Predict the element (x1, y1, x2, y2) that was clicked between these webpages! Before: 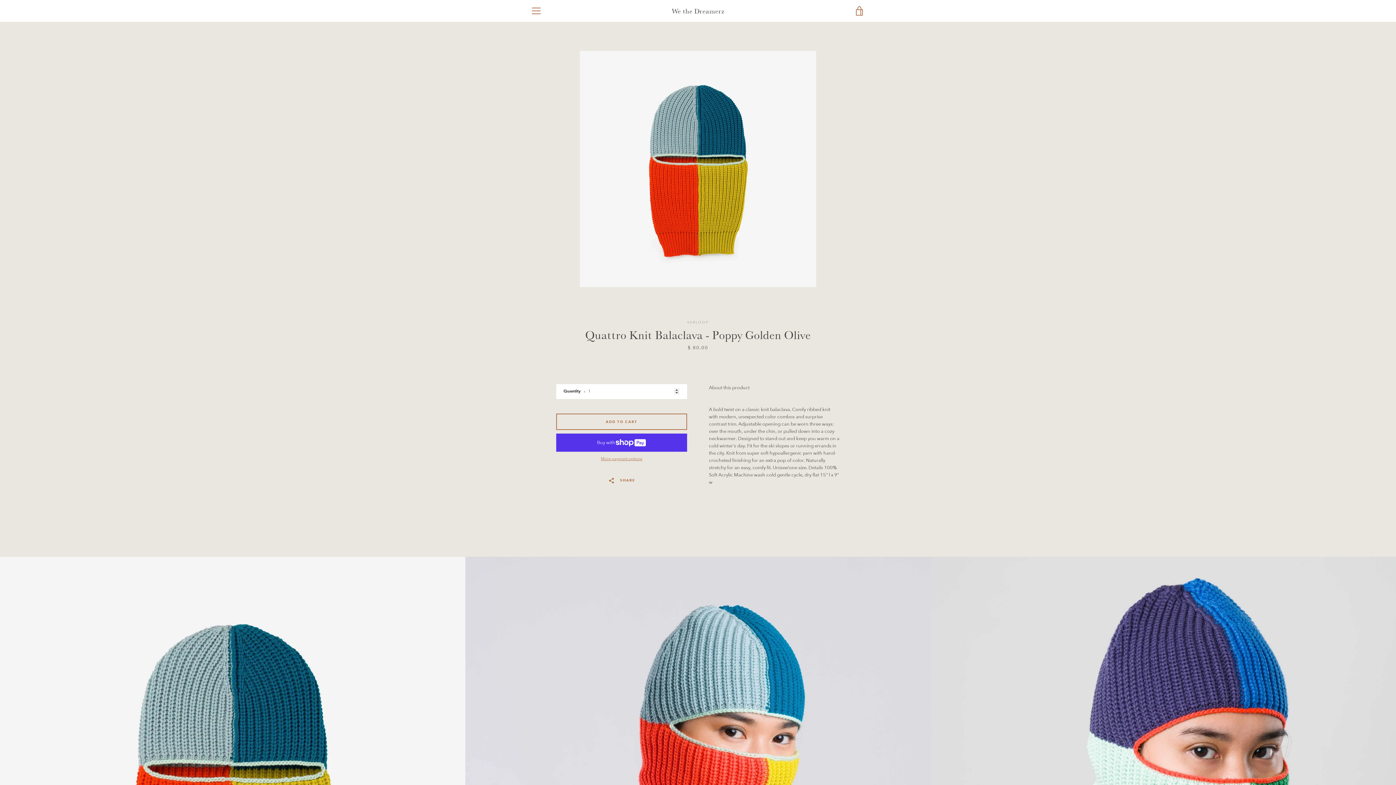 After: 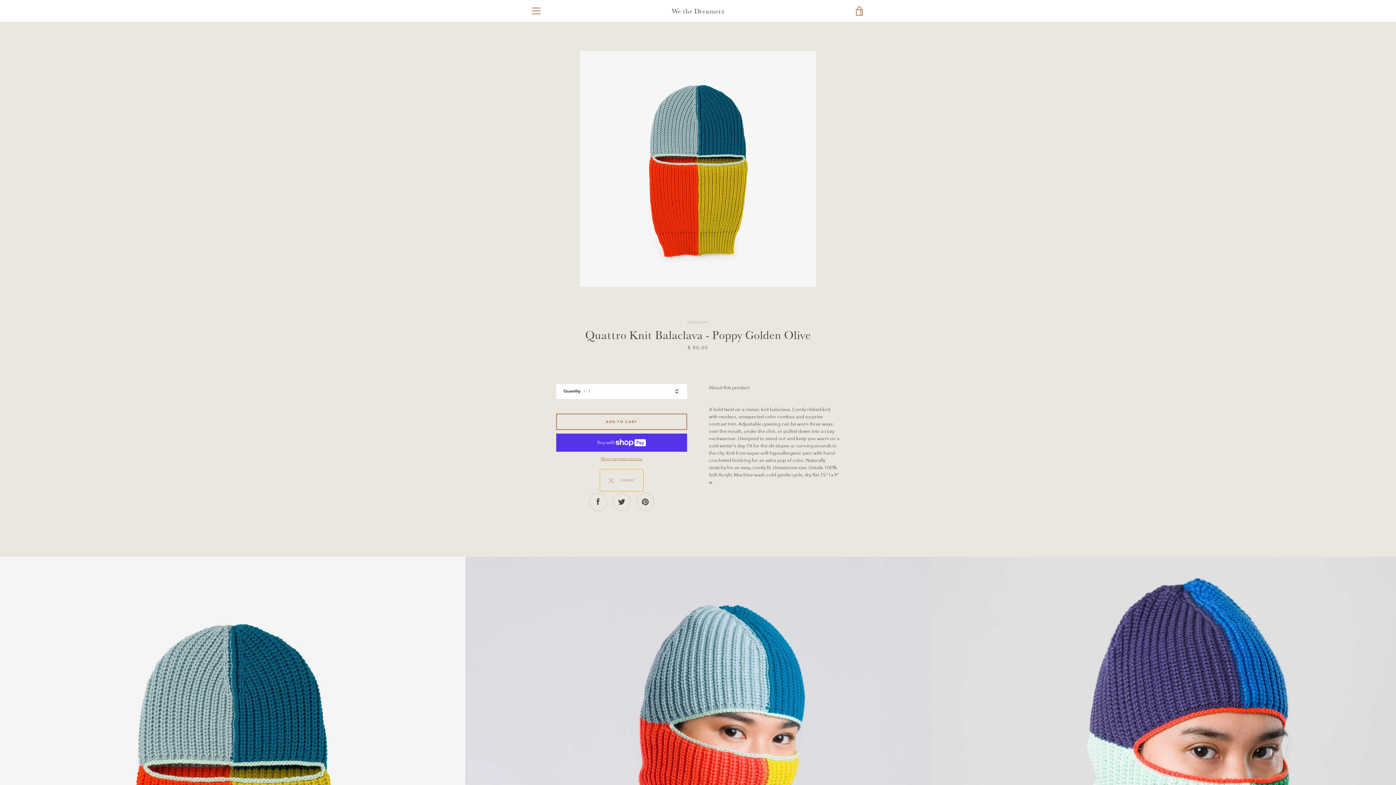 Action: bbox: (599, 469, 643, 491) label:   SHARE